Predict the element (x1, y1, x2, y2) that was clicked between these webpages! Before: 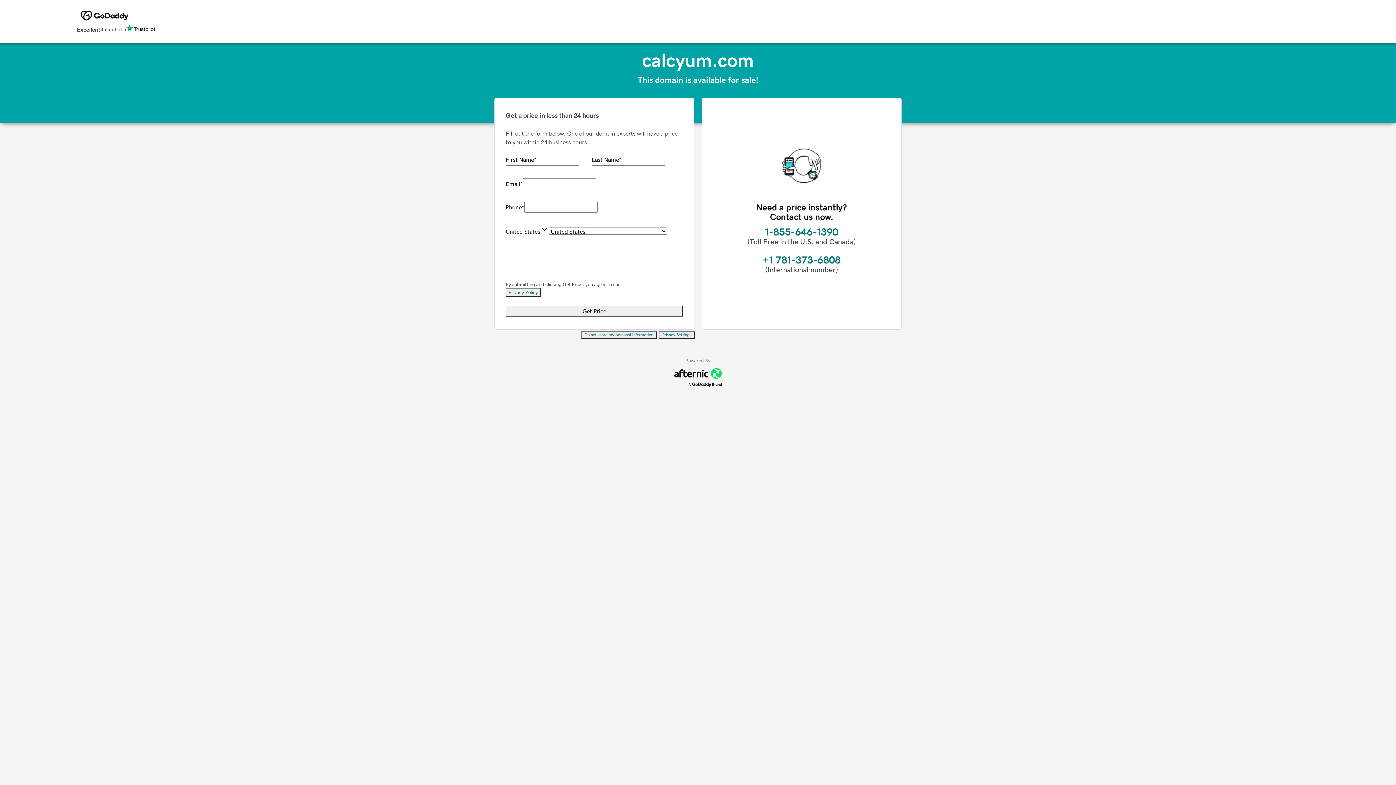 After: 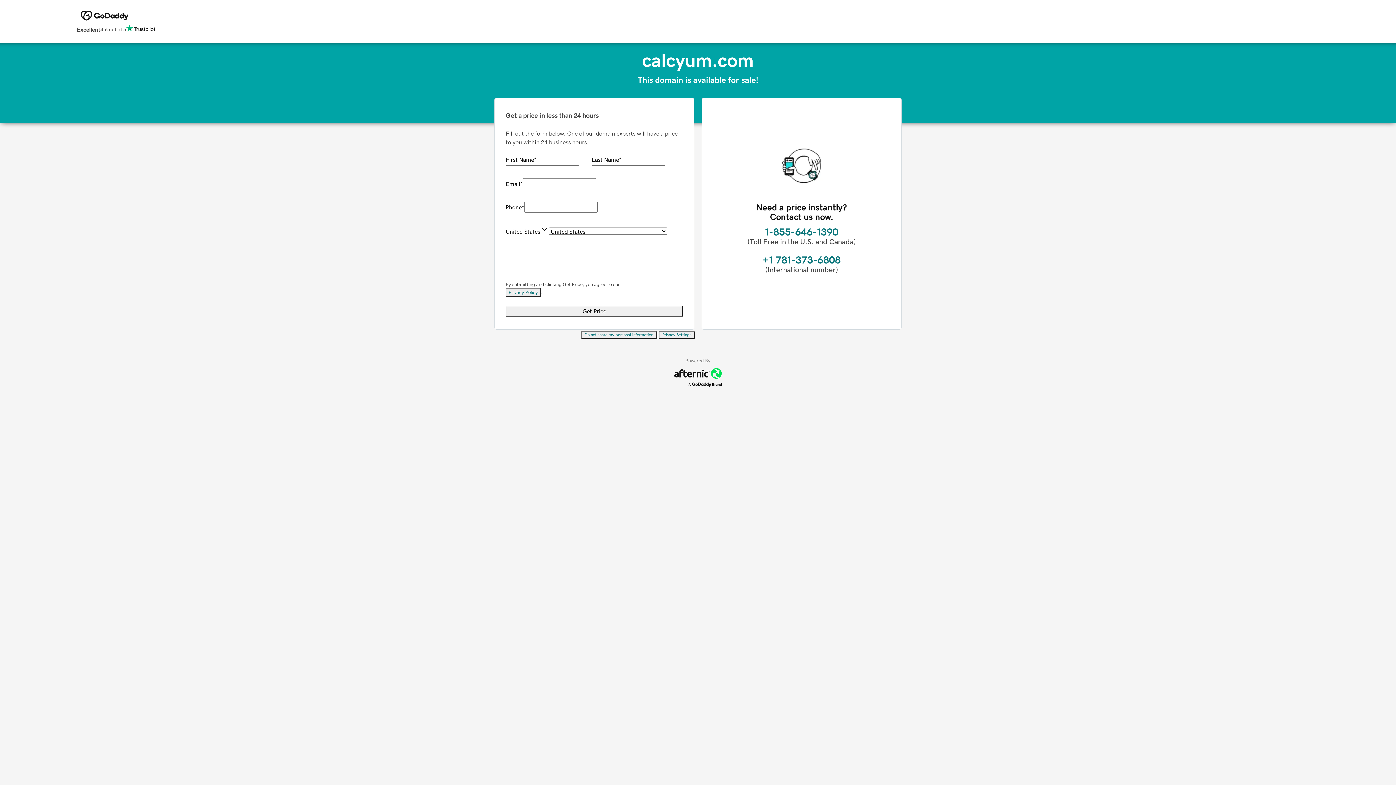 Action: bbox: (505, 288, 541, 297) label: Privacy Policy